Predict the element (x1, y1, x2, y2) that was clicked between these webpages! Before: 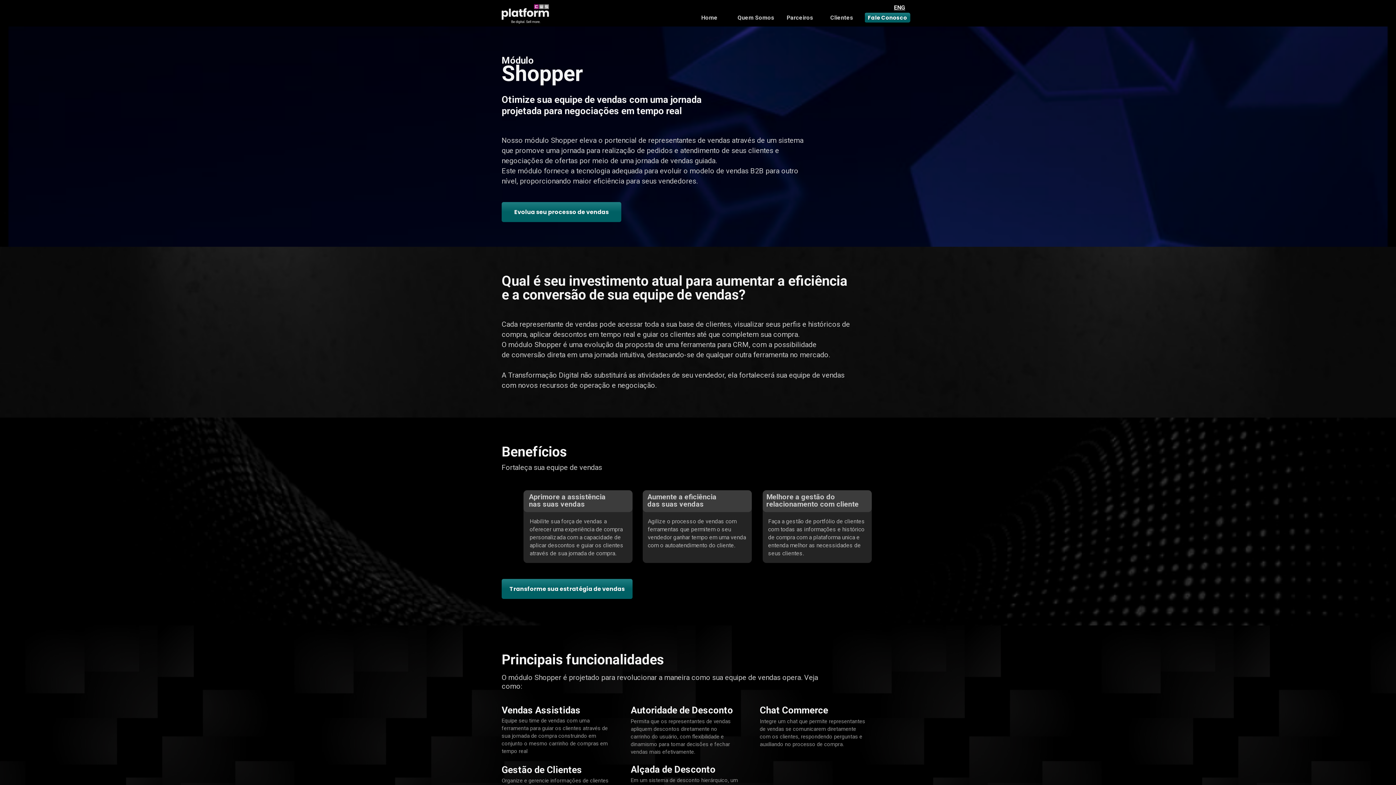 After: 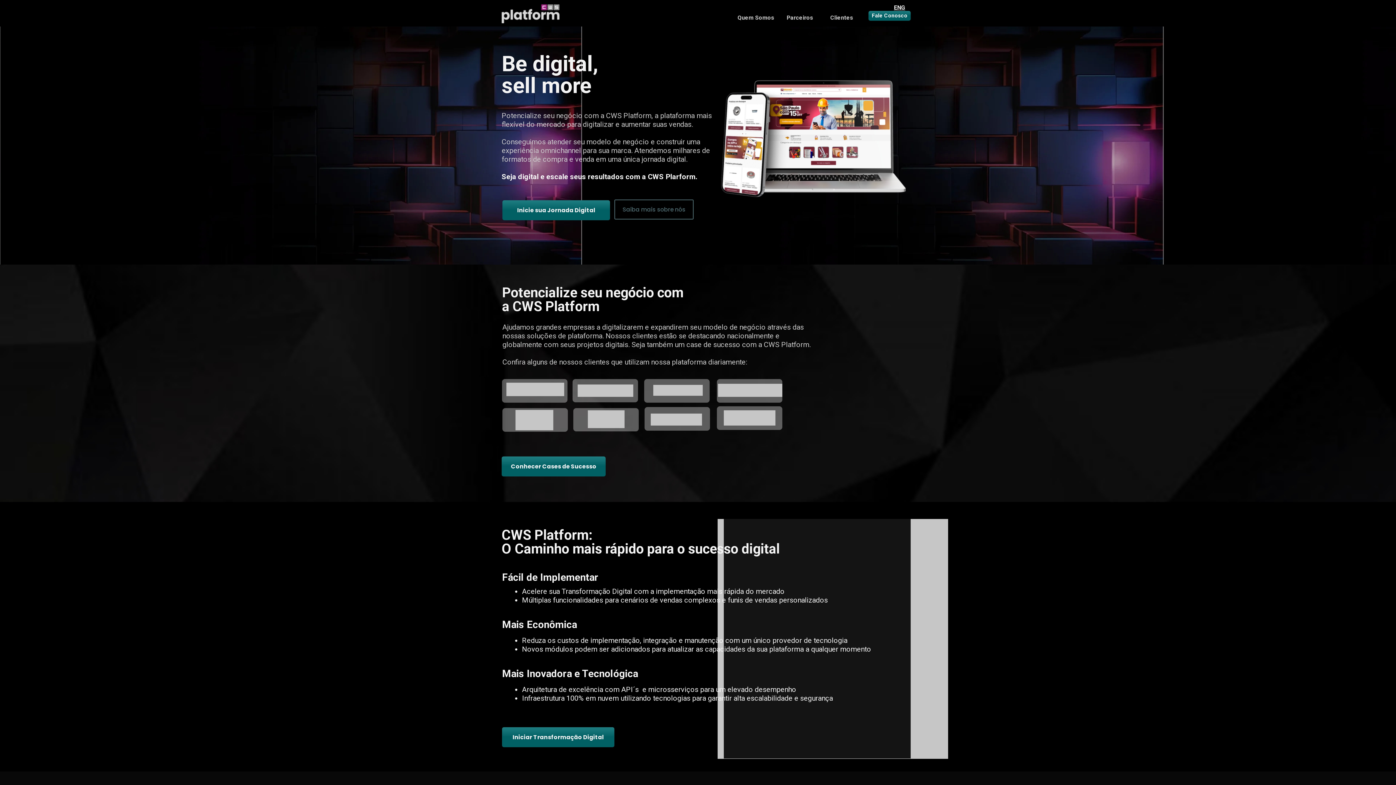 Action: bbox: (501, 4, 549, 23)